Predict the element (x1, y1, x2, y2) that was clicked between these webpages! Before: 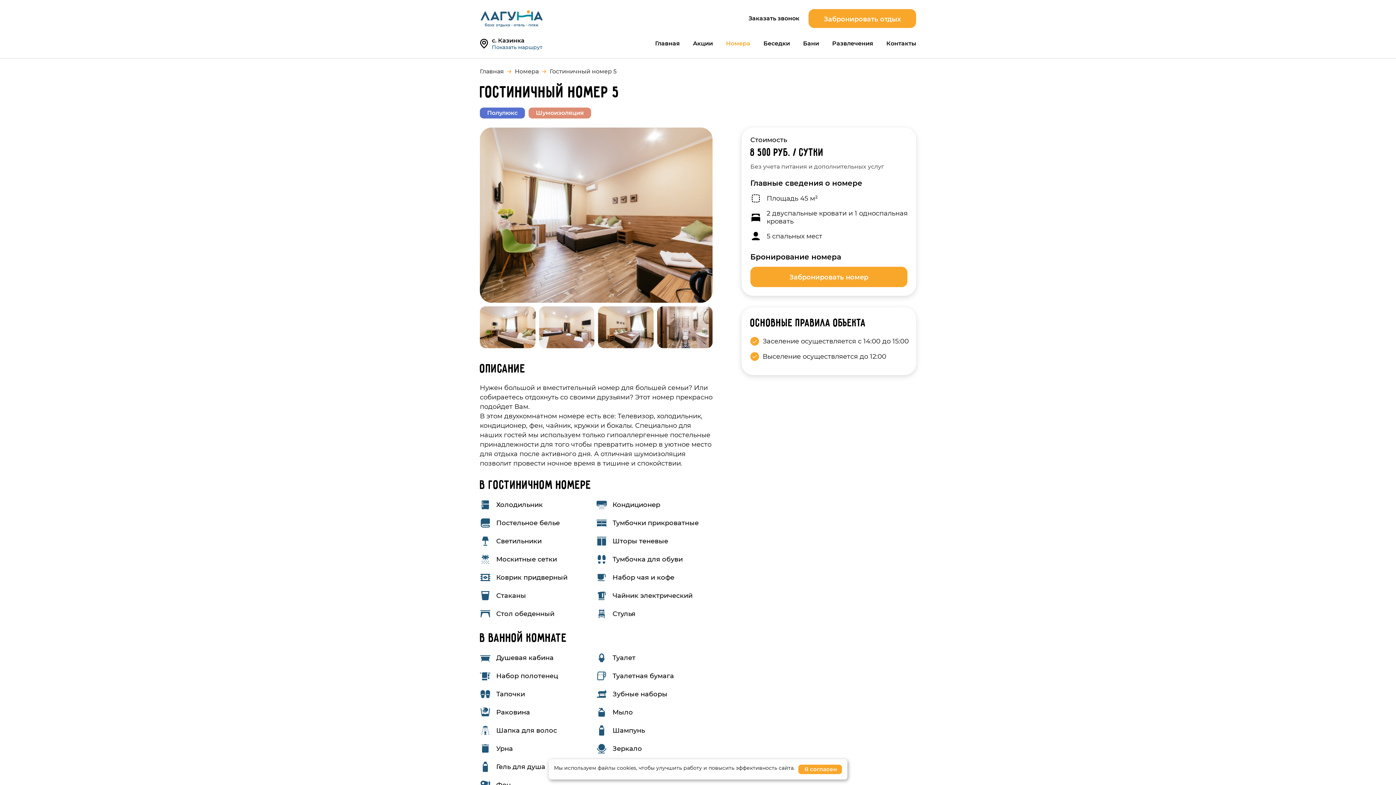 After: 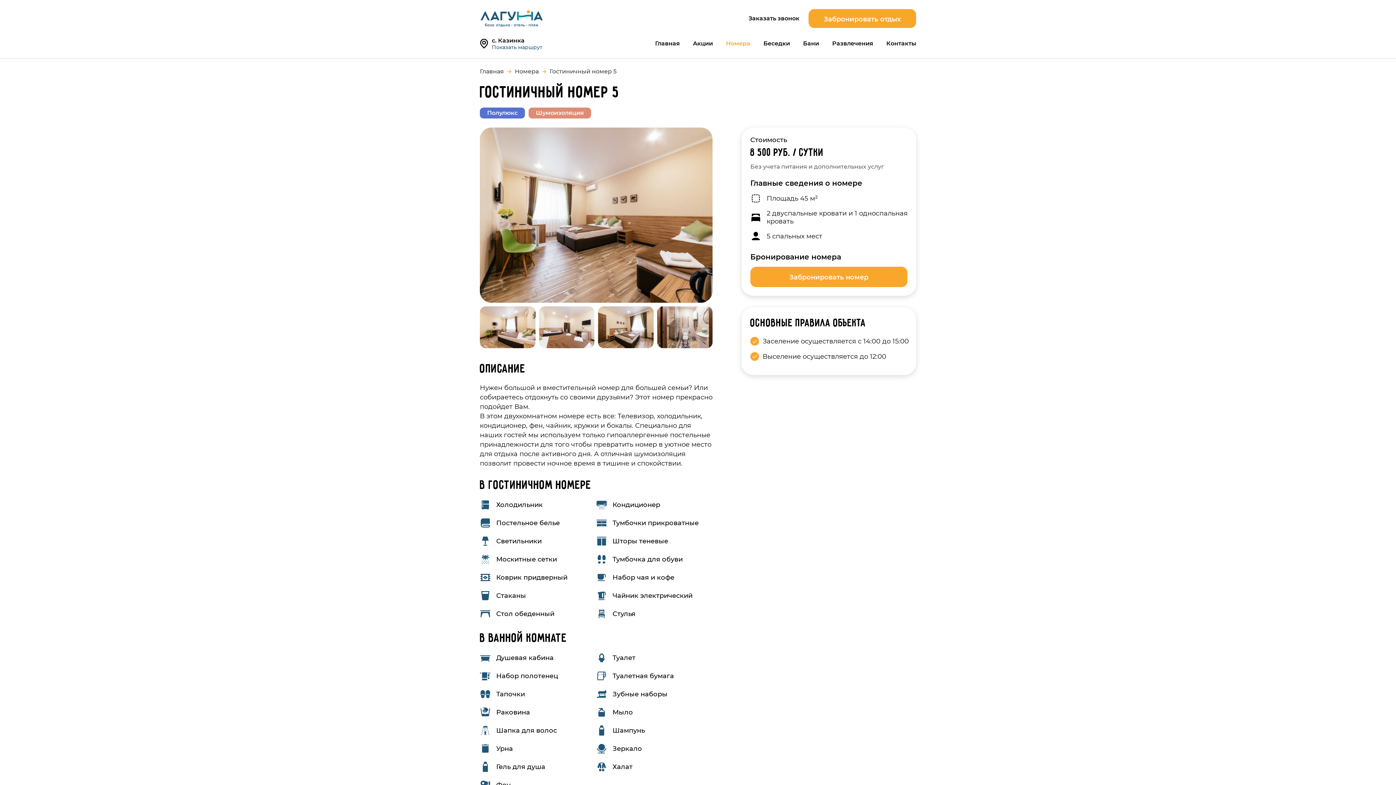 Action: bbox: (798, 765, 842, 774) label: Я согласен